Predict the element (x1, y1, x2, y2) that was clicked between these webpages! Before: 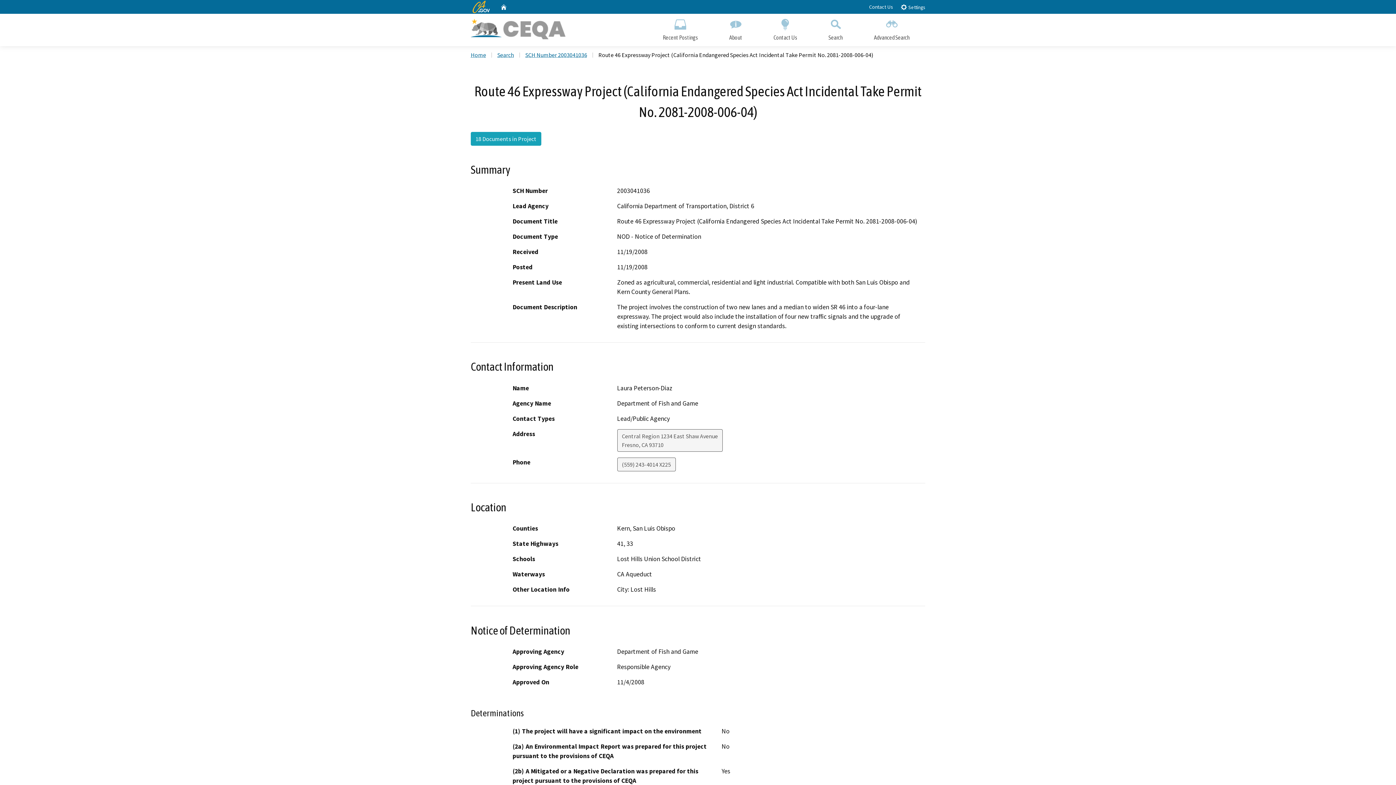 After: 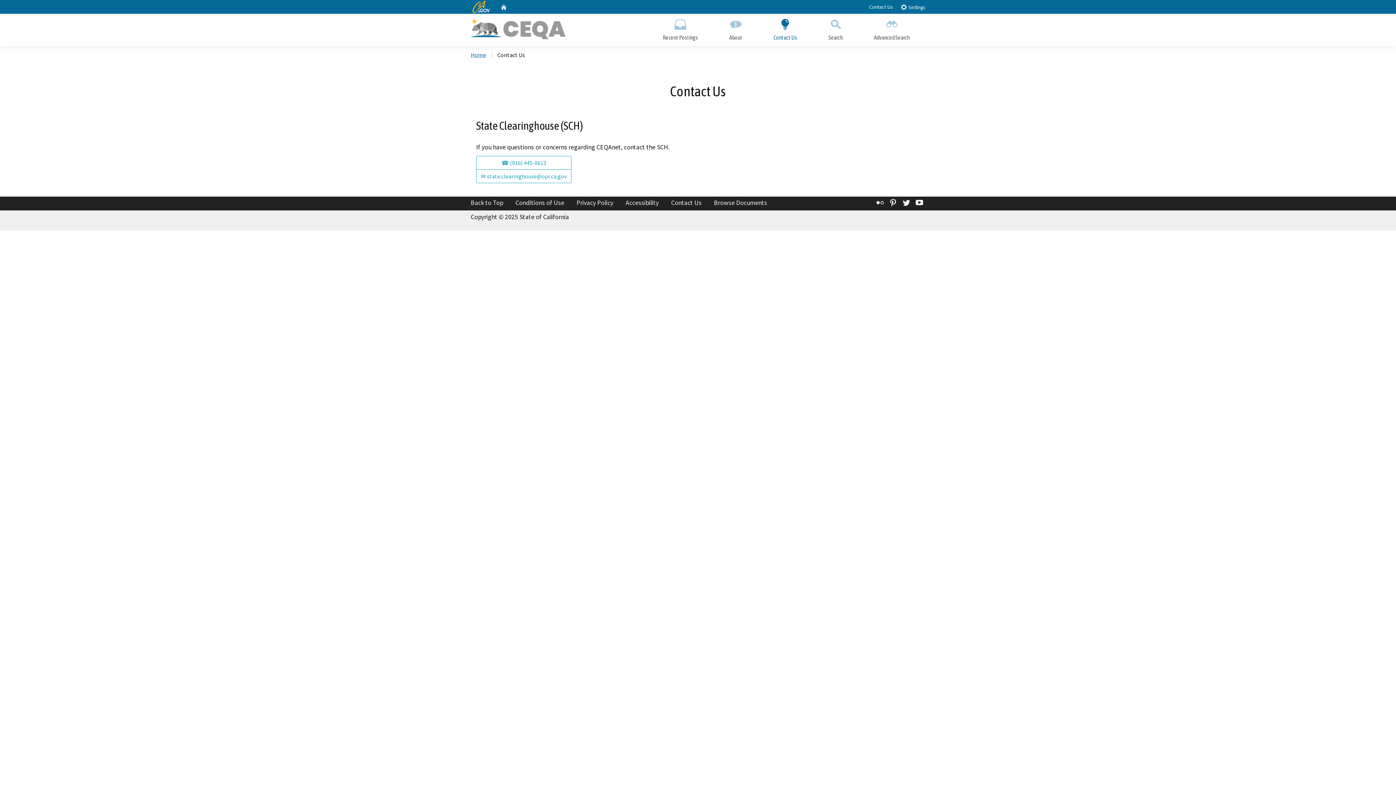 Action: bbox: (758, 13, 813, 46) label: Contact Us